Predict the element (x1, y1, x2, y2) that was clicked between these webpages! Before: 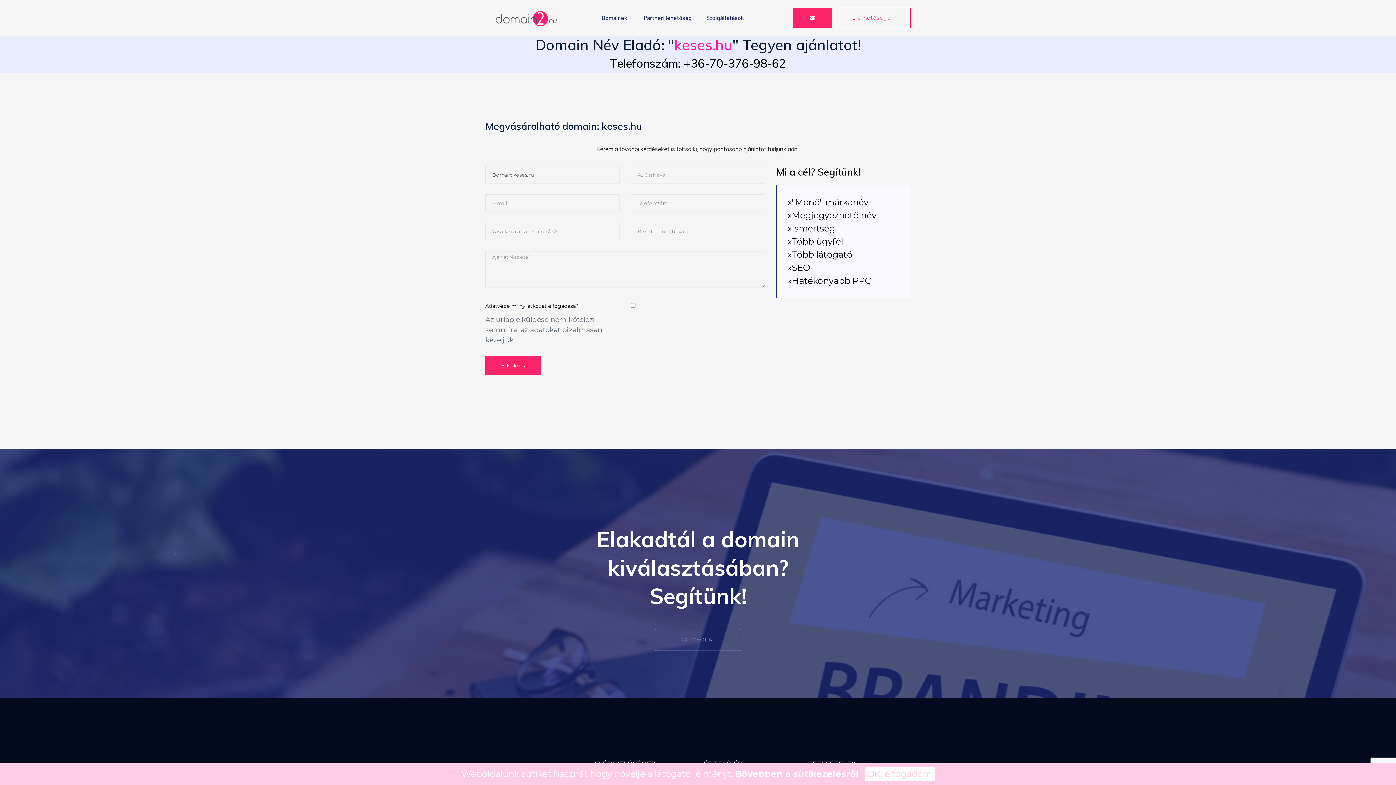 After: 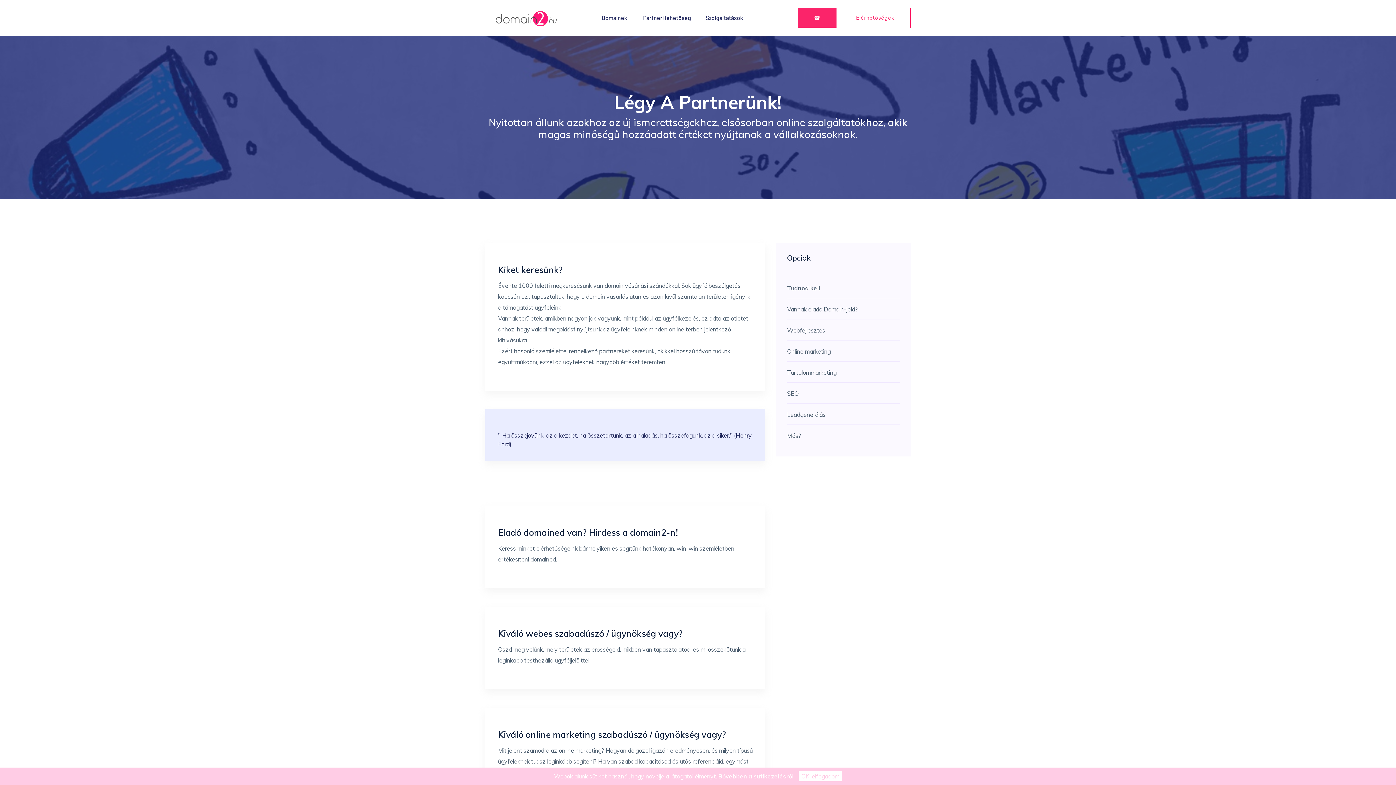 Action: bbox: (636, 0, 699, 35) label: Partneri lehetőség